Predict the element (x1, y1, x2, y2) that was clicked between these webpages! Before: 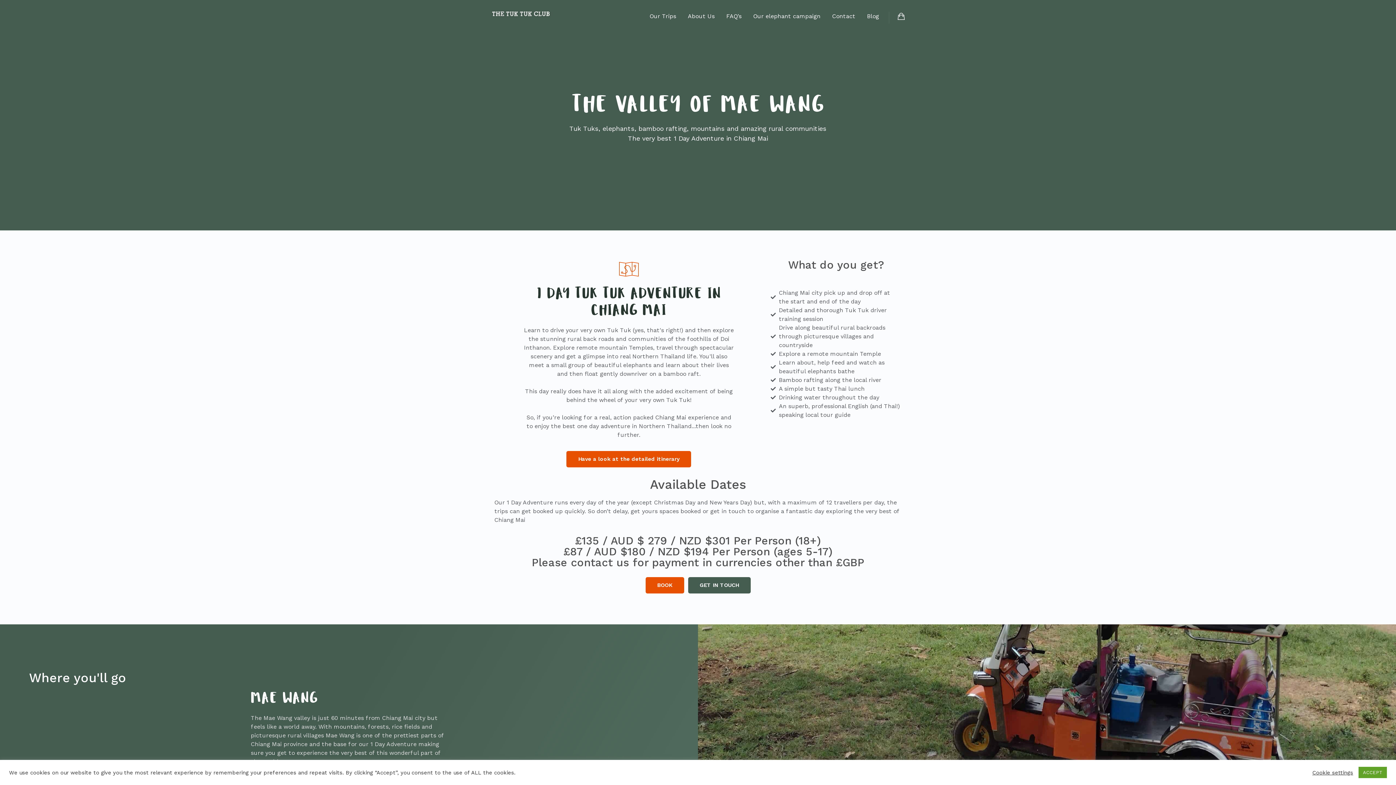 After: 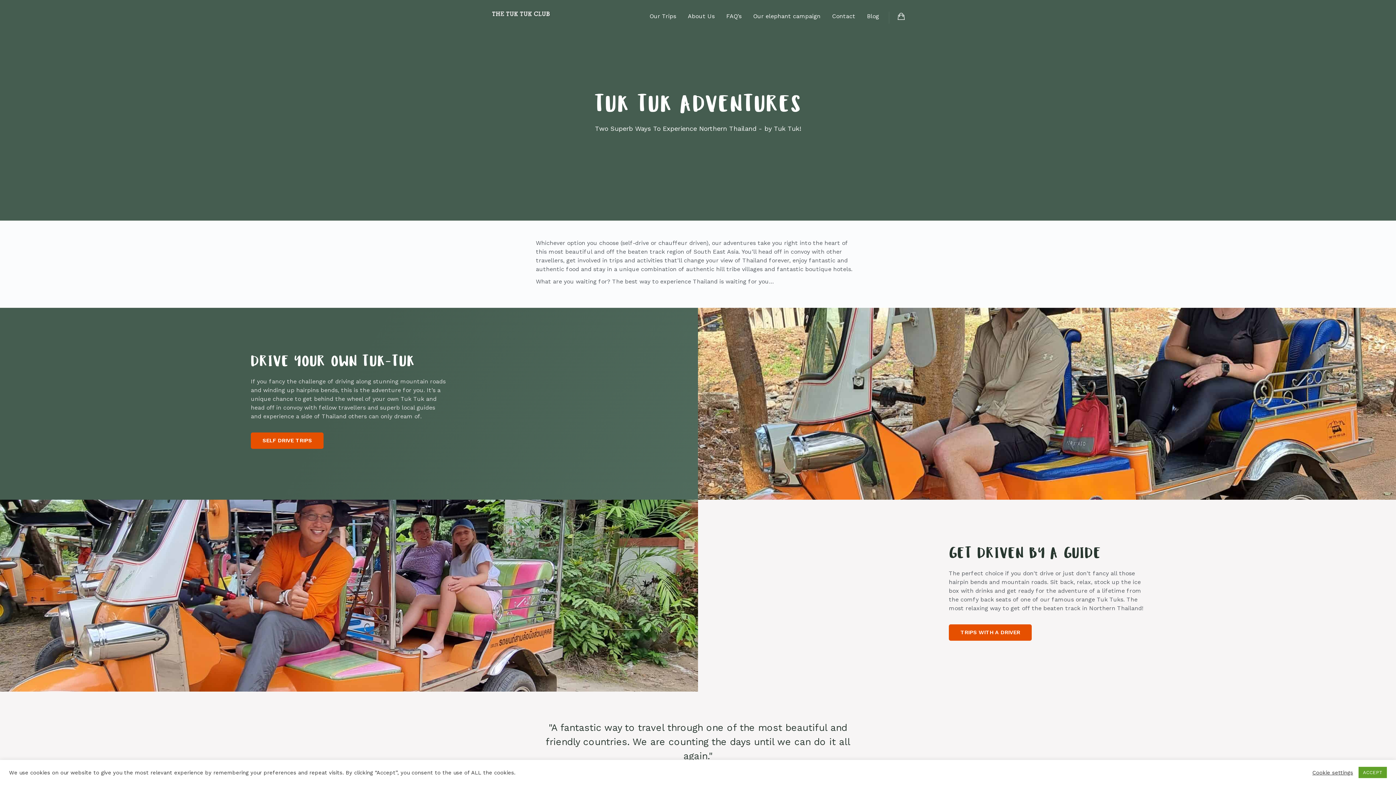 Action: label: Our Trips bbox: (649, 7, 676, 25)